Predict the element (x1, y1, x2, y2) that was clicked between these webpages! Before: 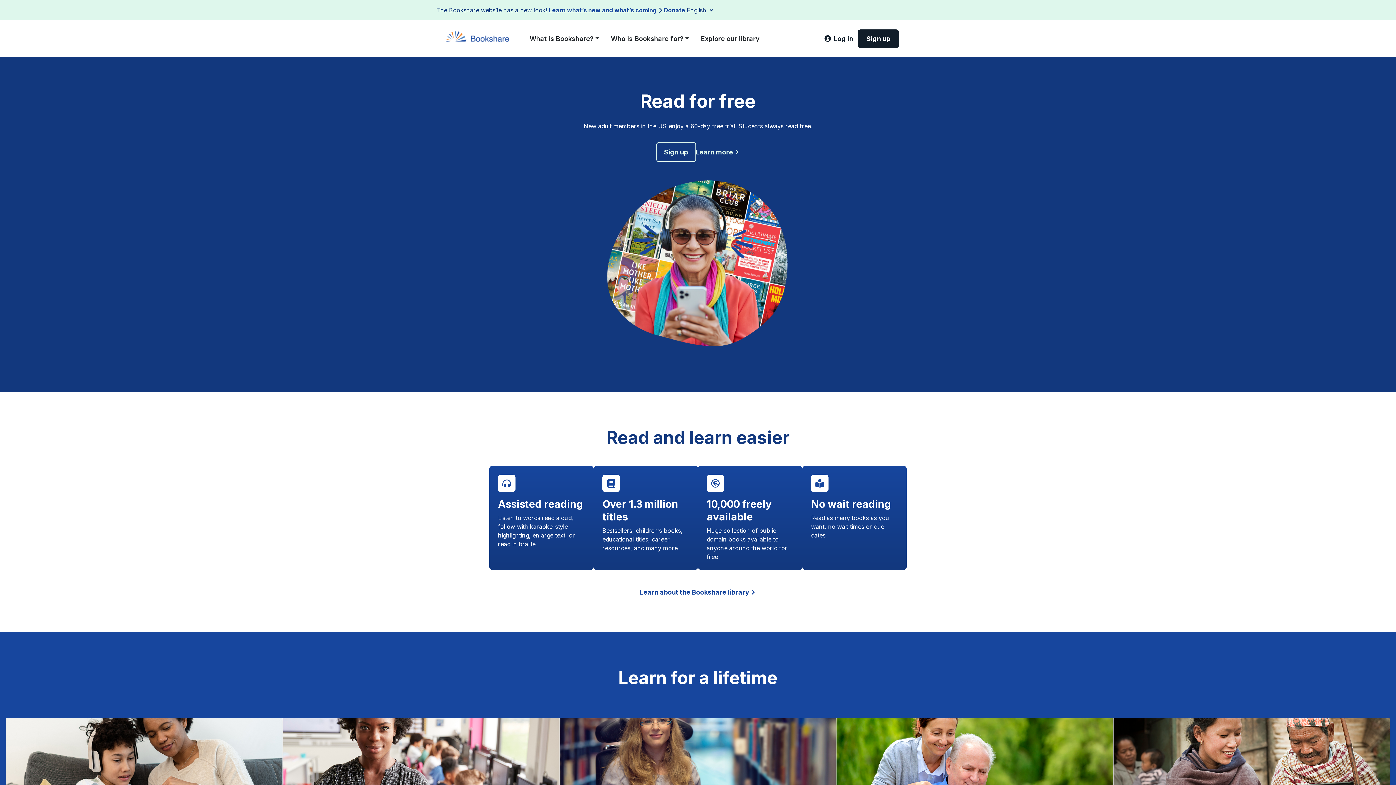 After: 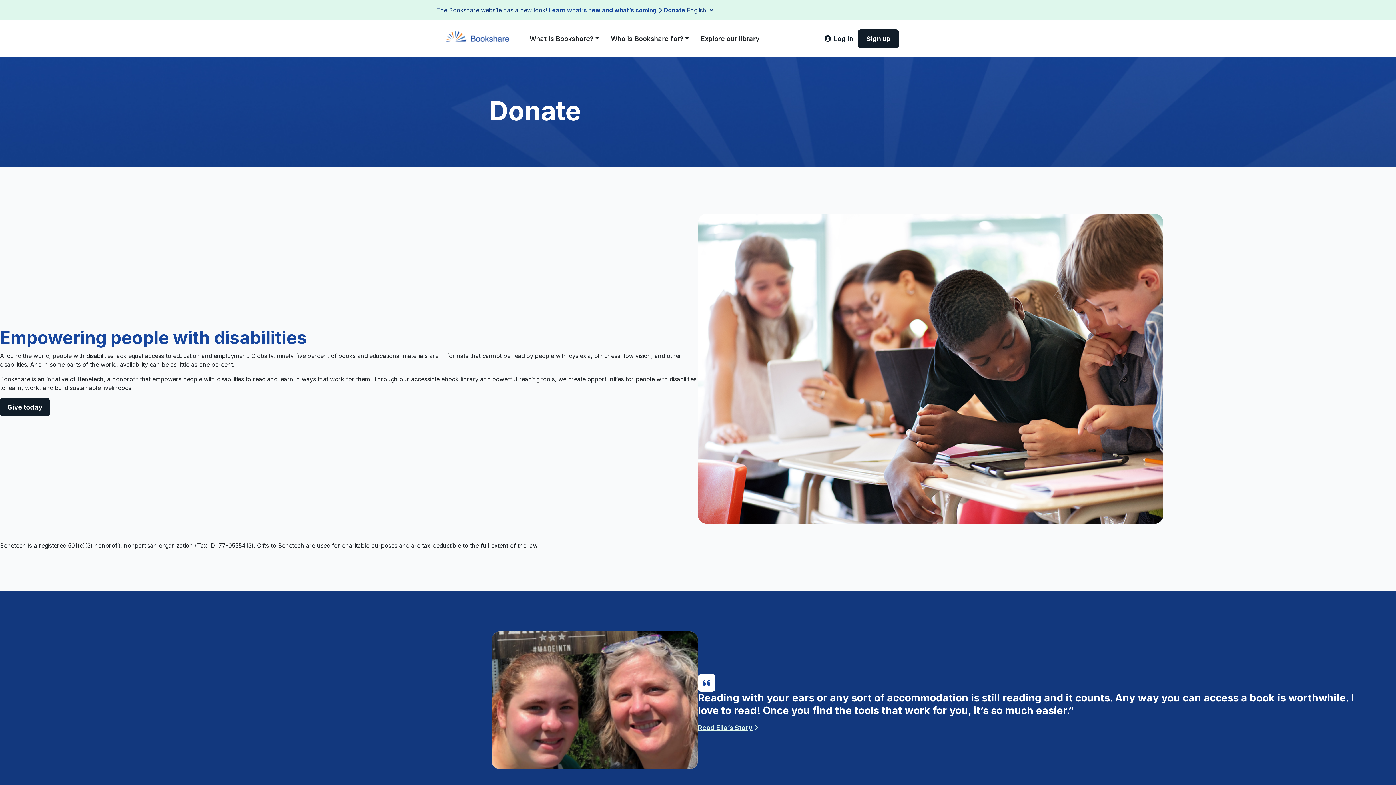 Action: label: Donate bbox: (664, 5, 685, 14)